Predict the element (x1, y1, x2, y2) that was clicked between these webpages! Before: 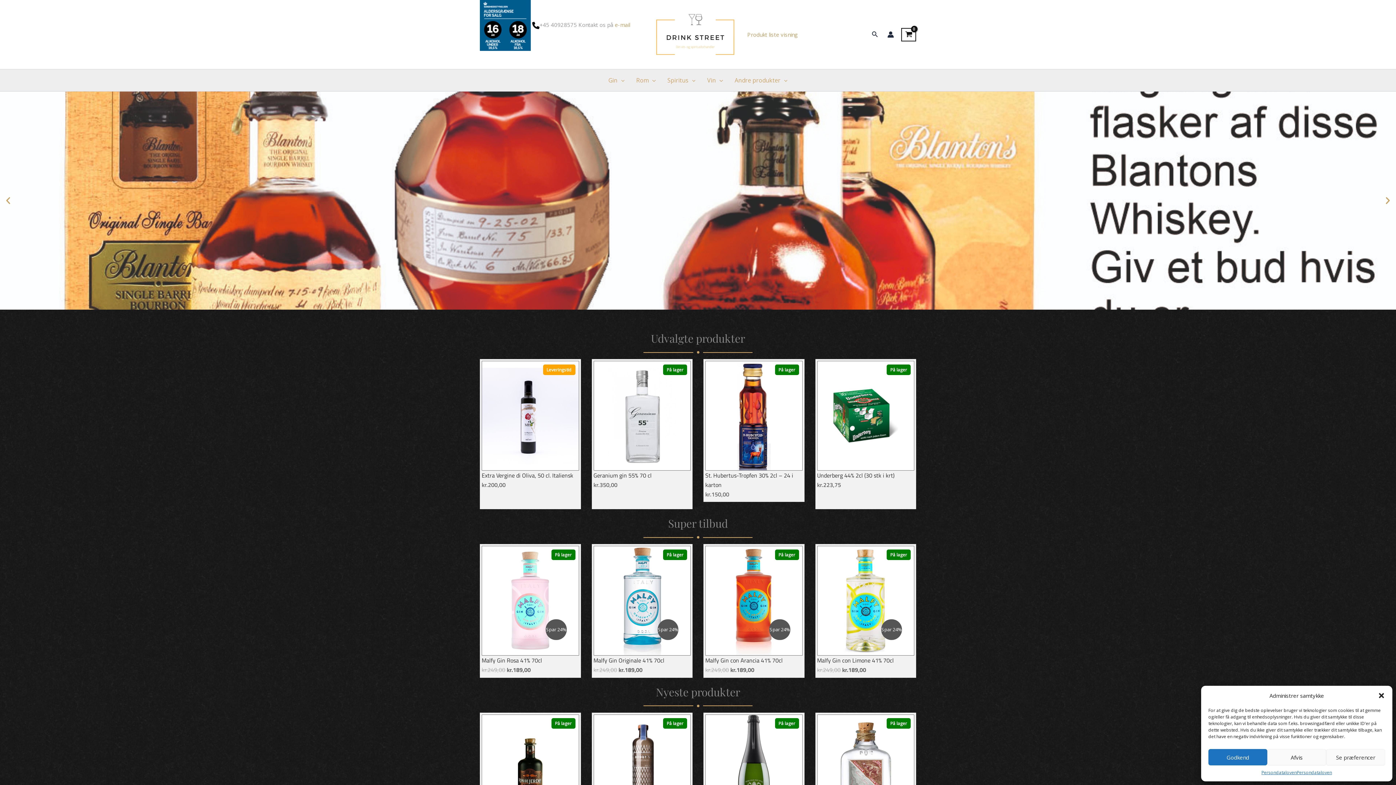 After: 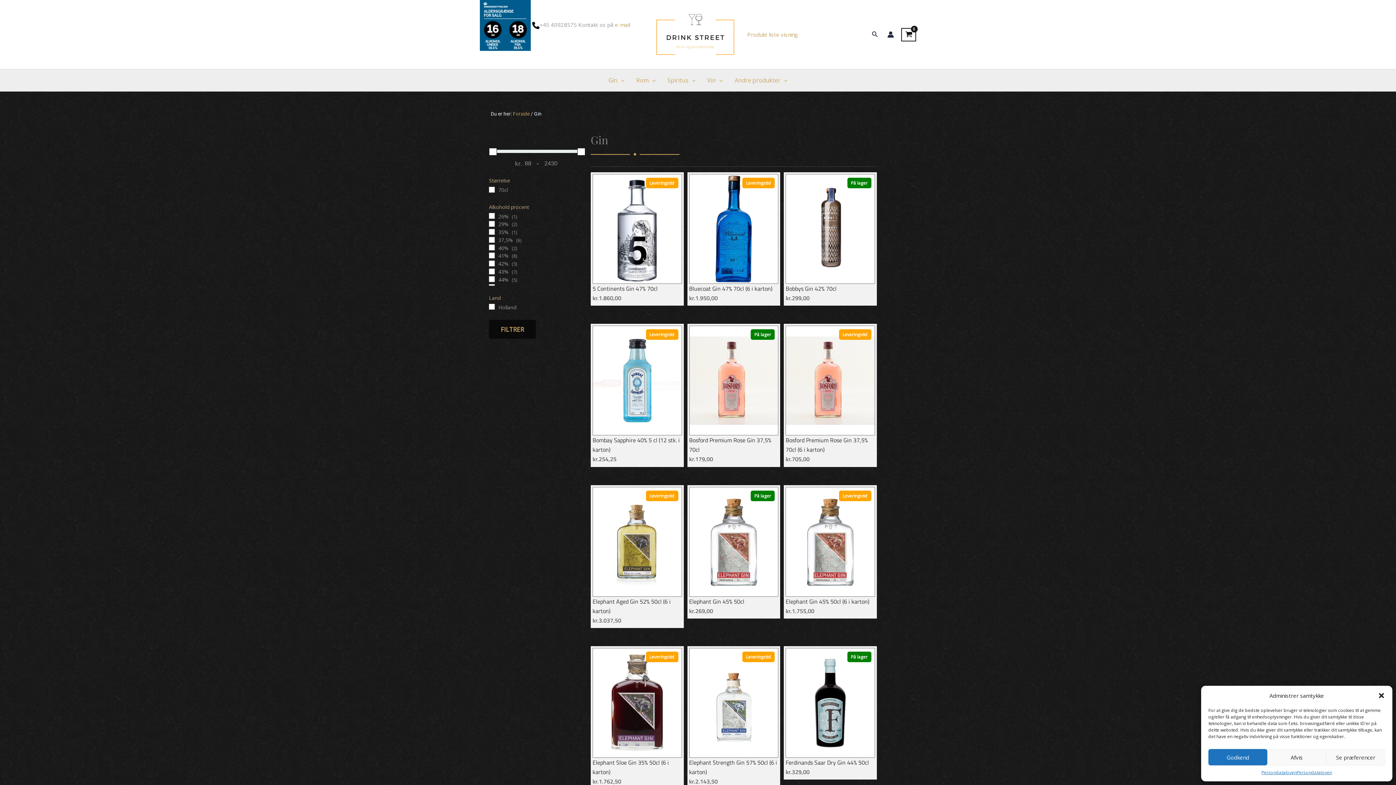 Action: label: Gin bbox: (602, 69, 630, 91)